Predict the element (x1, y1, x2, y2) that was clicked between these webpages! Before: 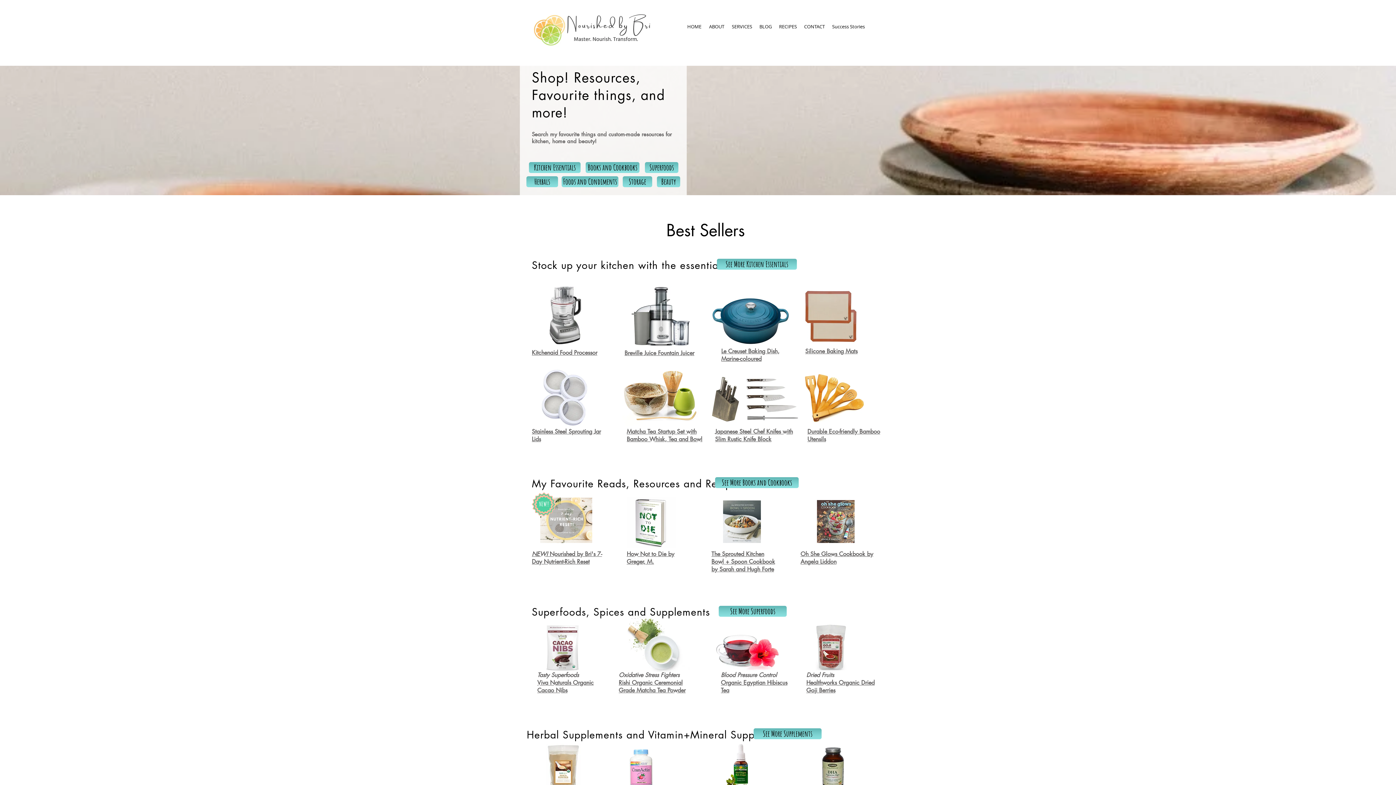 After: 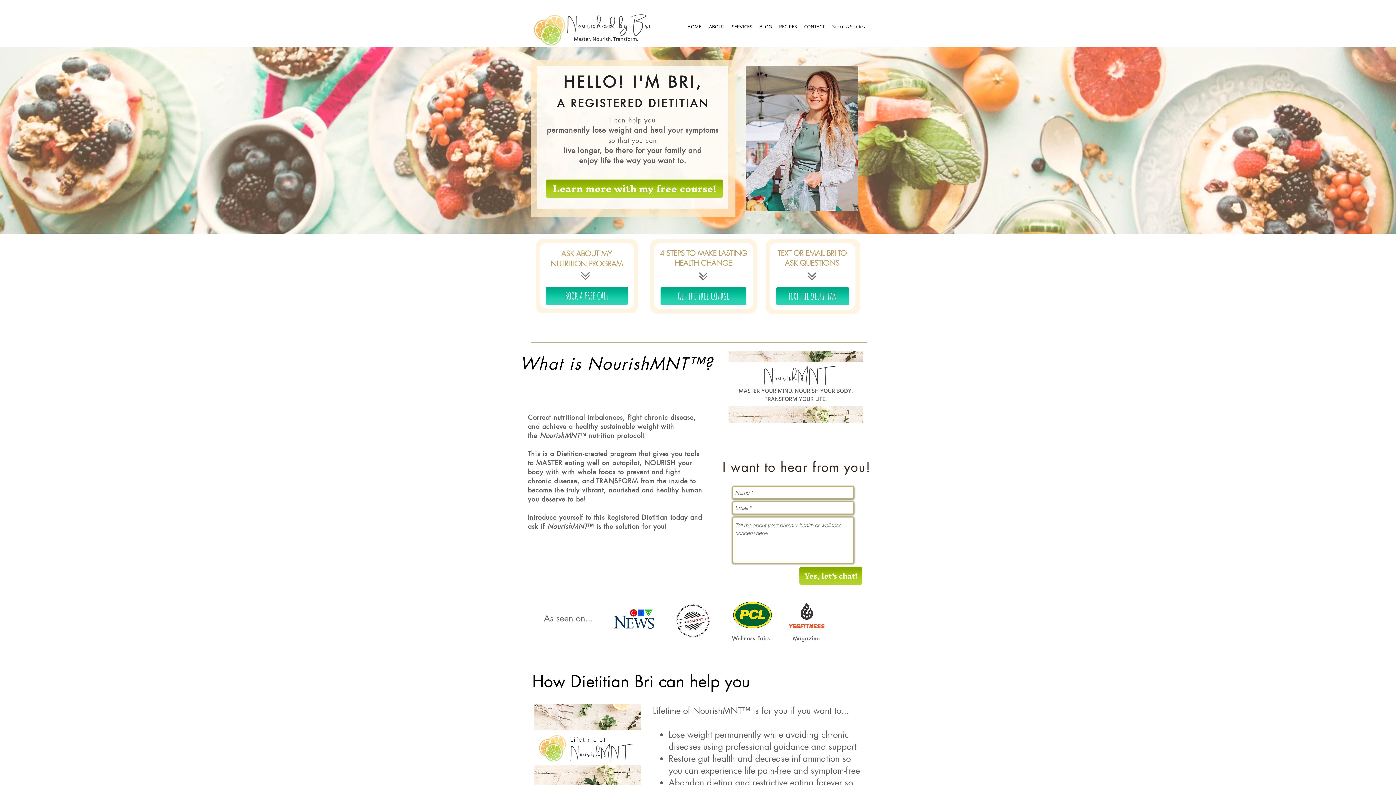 Action: label: HOME bbox: (683, 20, 705, 33)